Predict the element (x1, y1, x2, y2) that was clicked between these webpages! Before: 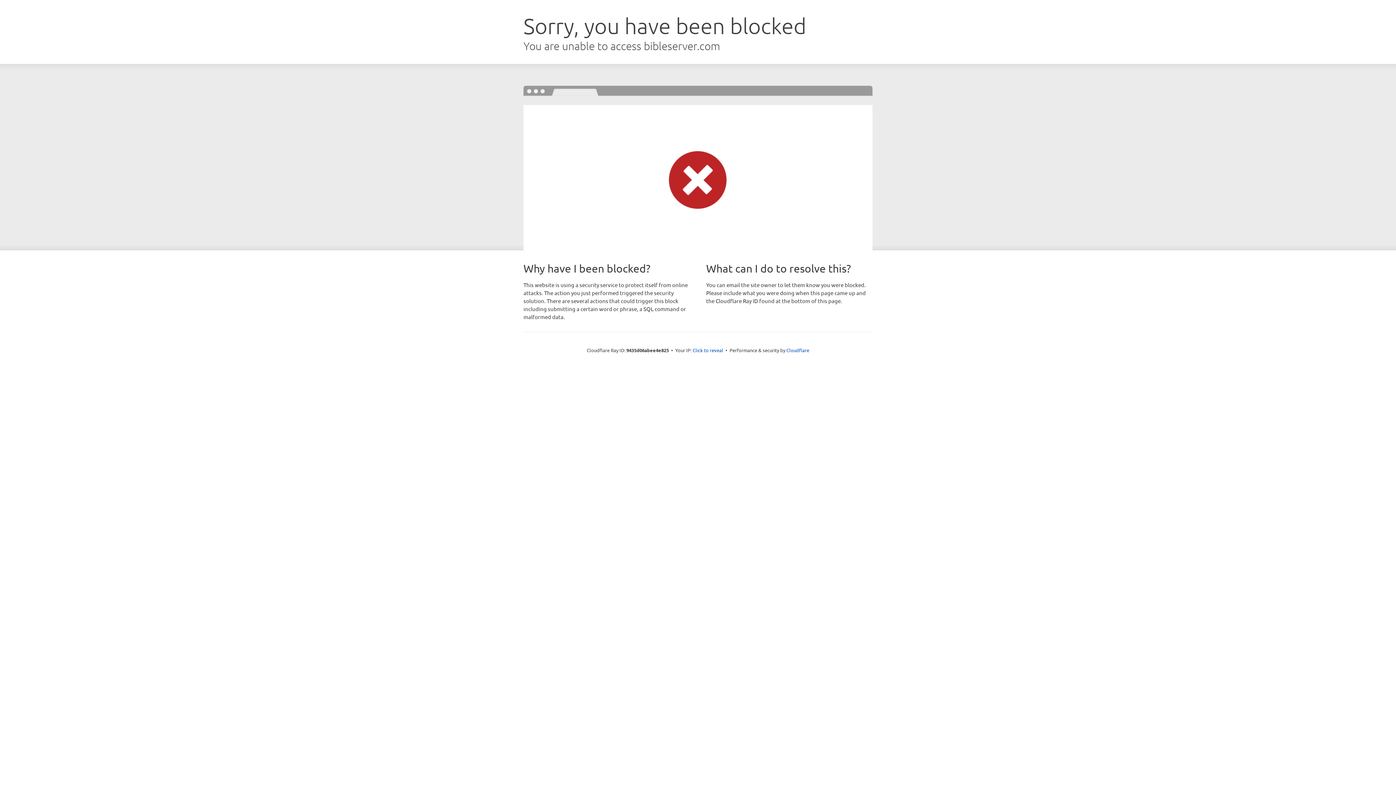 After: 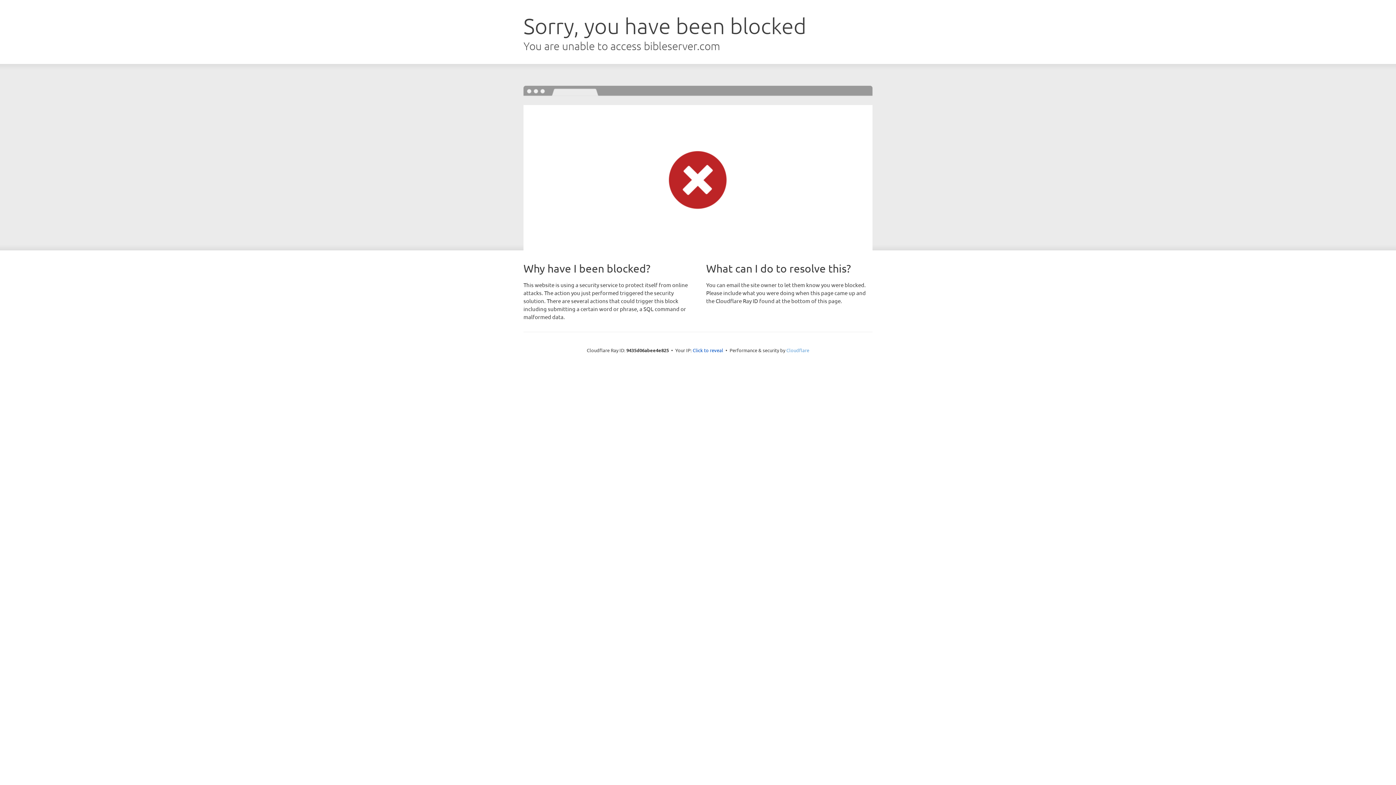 Action: bbox: (786, 347, 809, 353) label: Cloudflare